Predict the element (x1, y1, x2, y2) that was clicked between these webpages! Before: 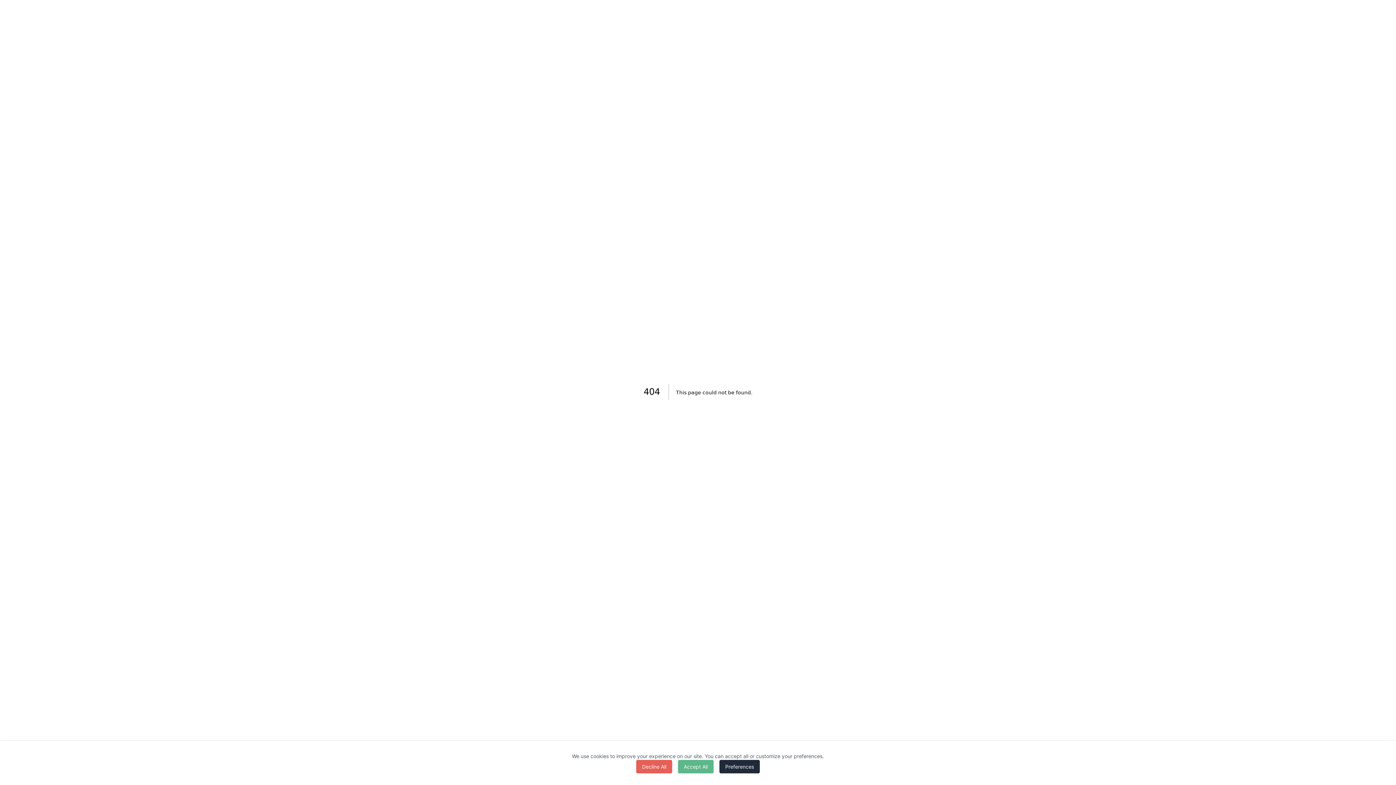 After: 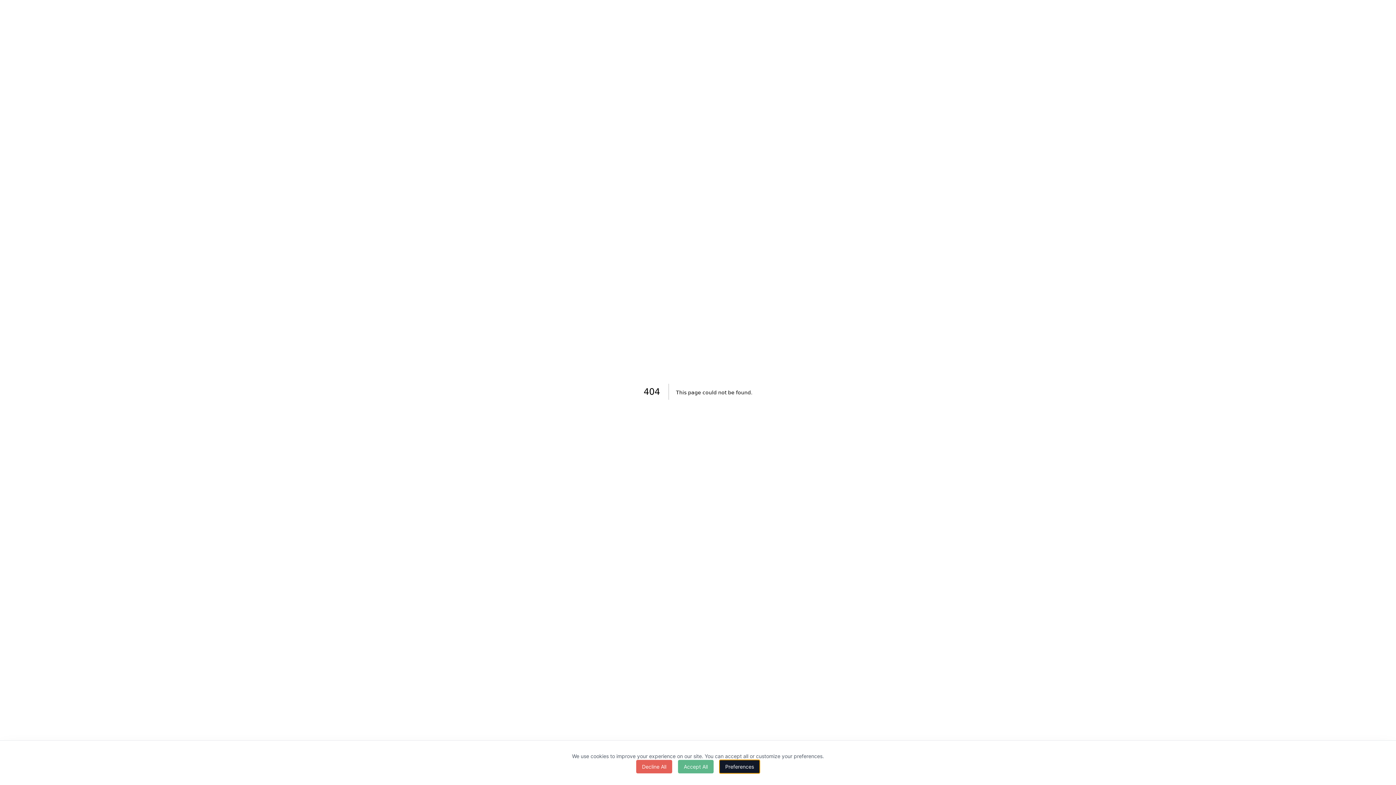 Action: label: Preferences bbox: (719, 760, 760, 773)